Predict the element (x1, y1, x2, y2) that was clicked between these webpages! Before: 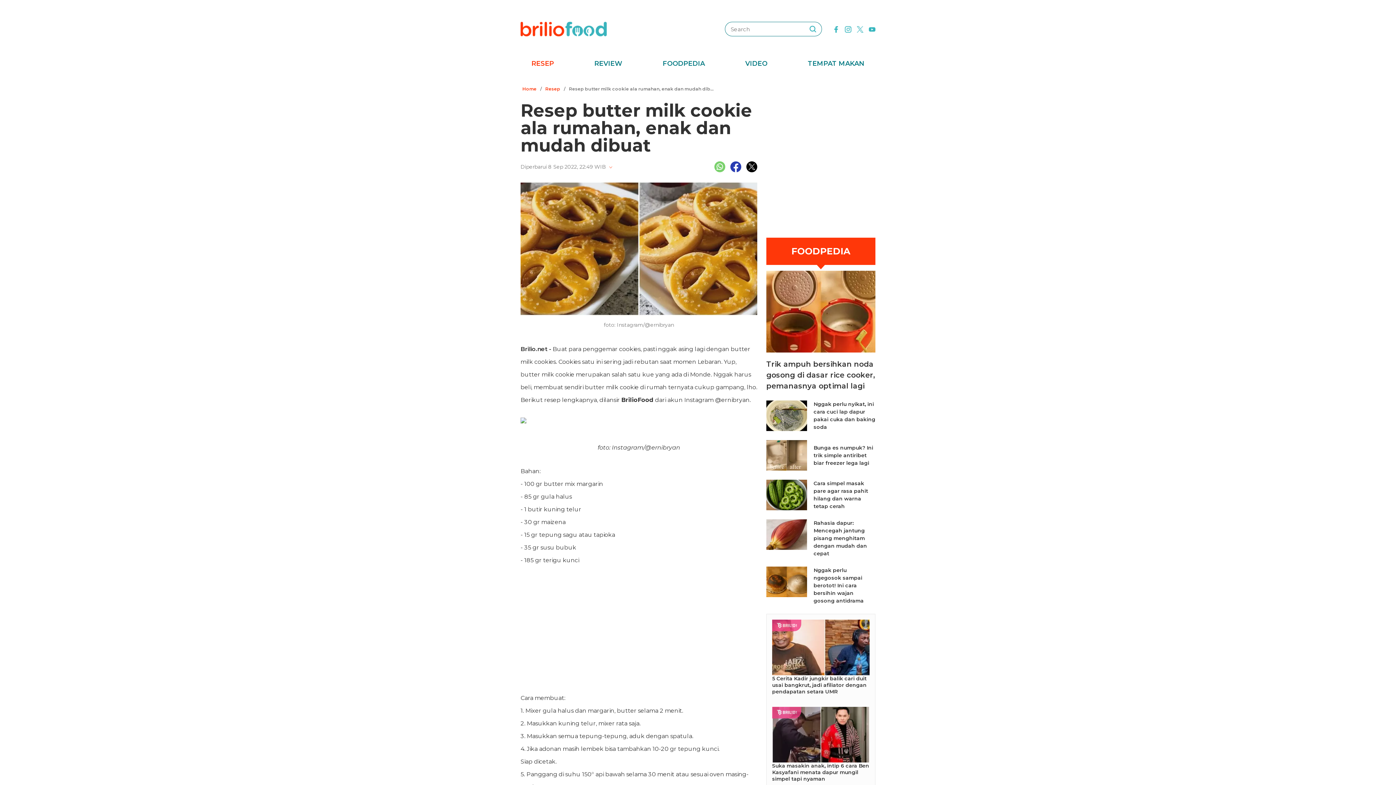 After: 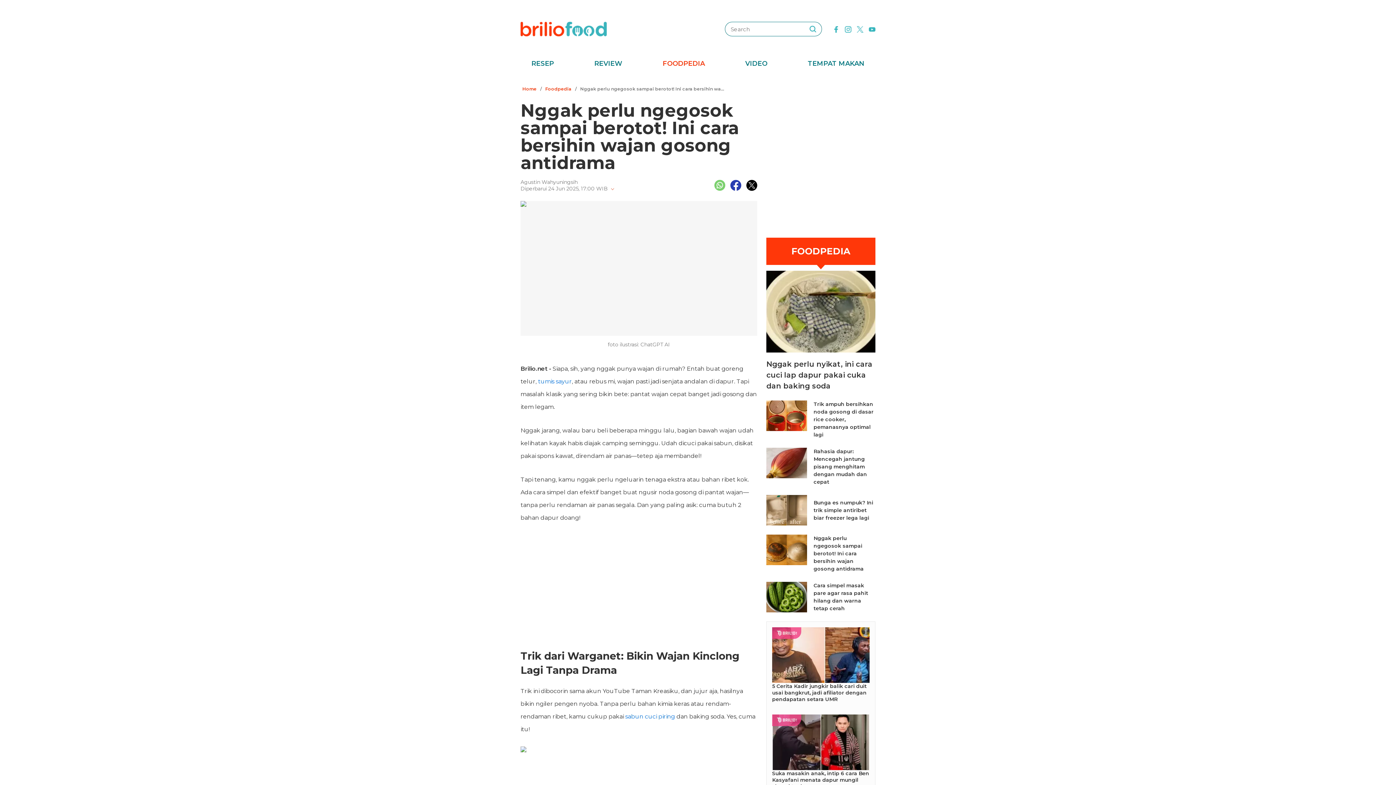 Action: label: Nggak perlu ngegosok sampai berotot! Ini cara bersihin wajan gosong antidrama bbox: (813, 567, 864, 604)